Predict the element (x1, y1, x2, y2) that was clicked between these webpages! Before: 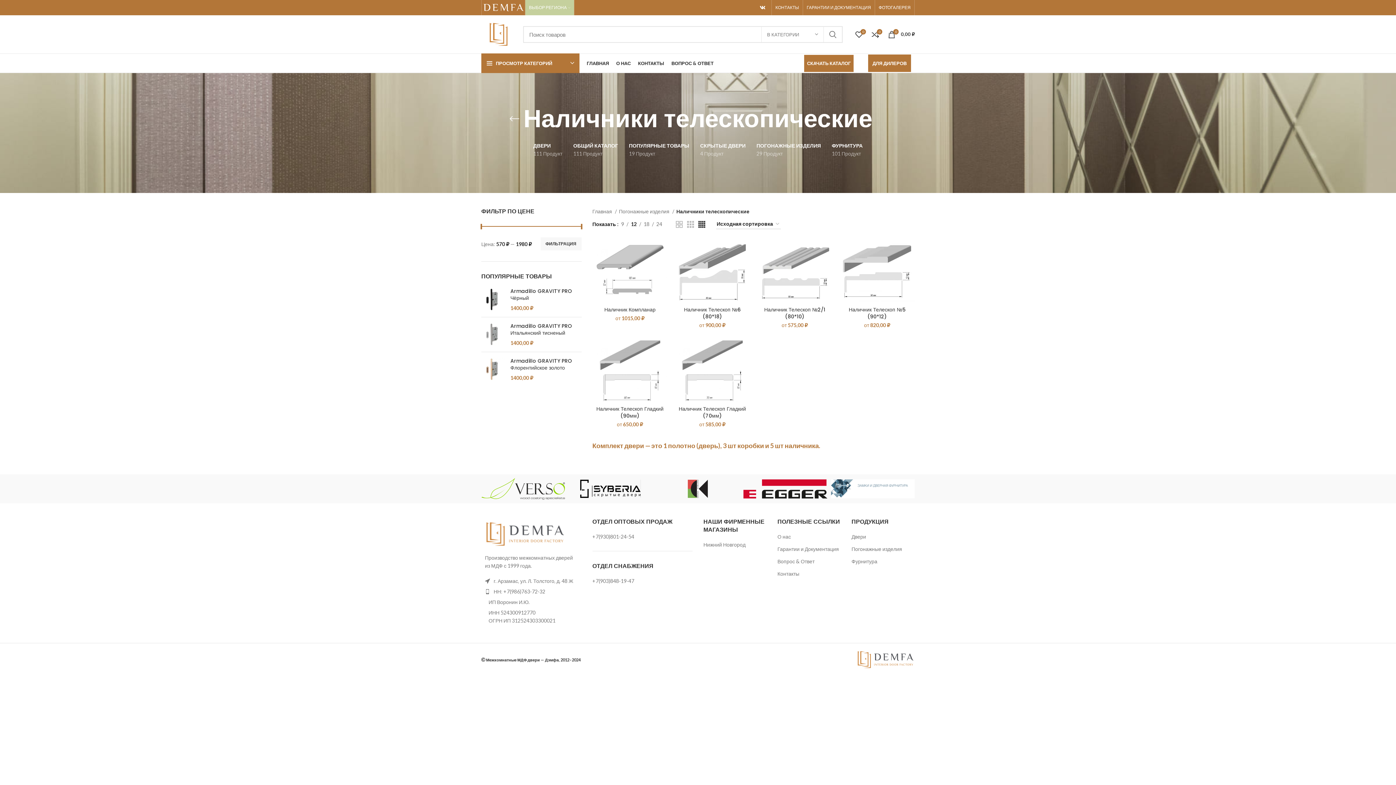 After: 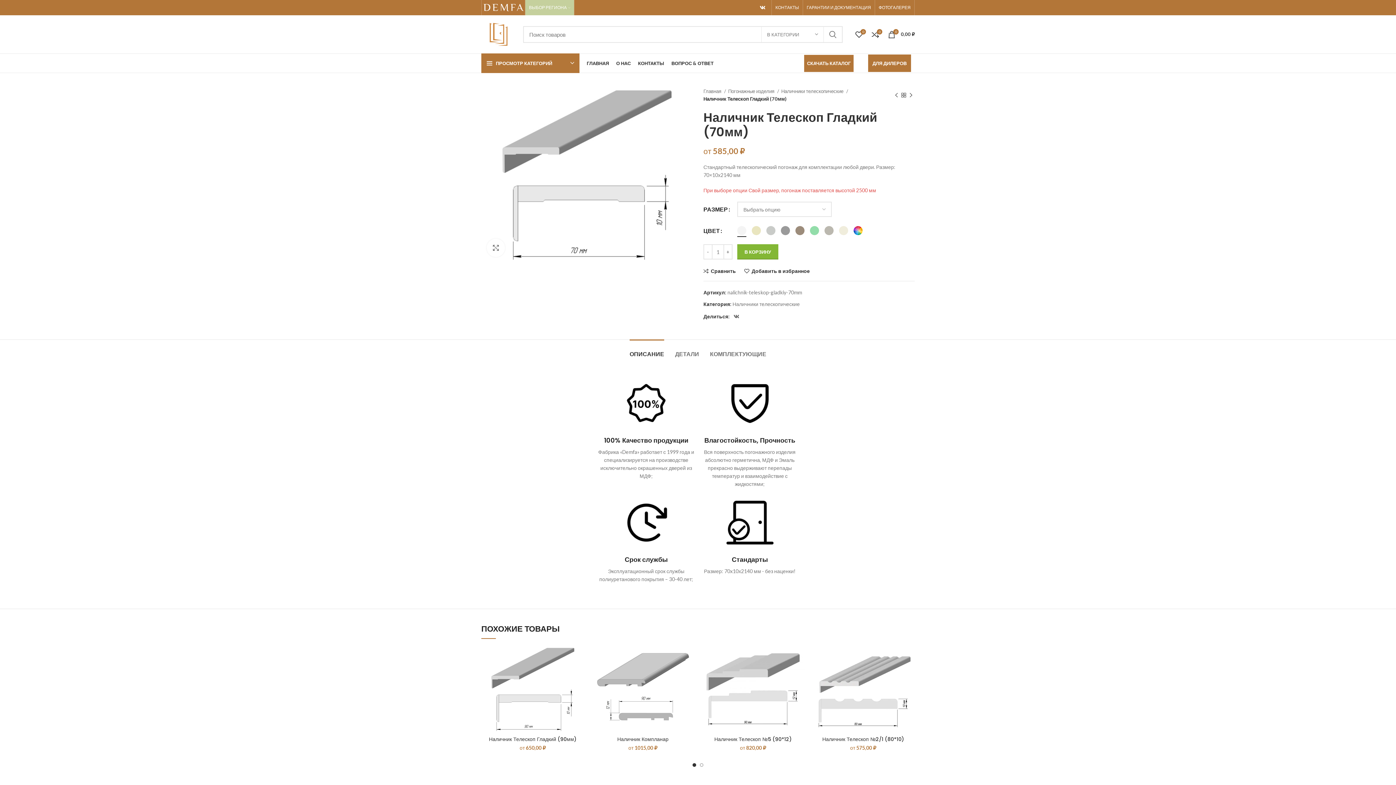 Action: bbox: (674, 339, 750, 402)